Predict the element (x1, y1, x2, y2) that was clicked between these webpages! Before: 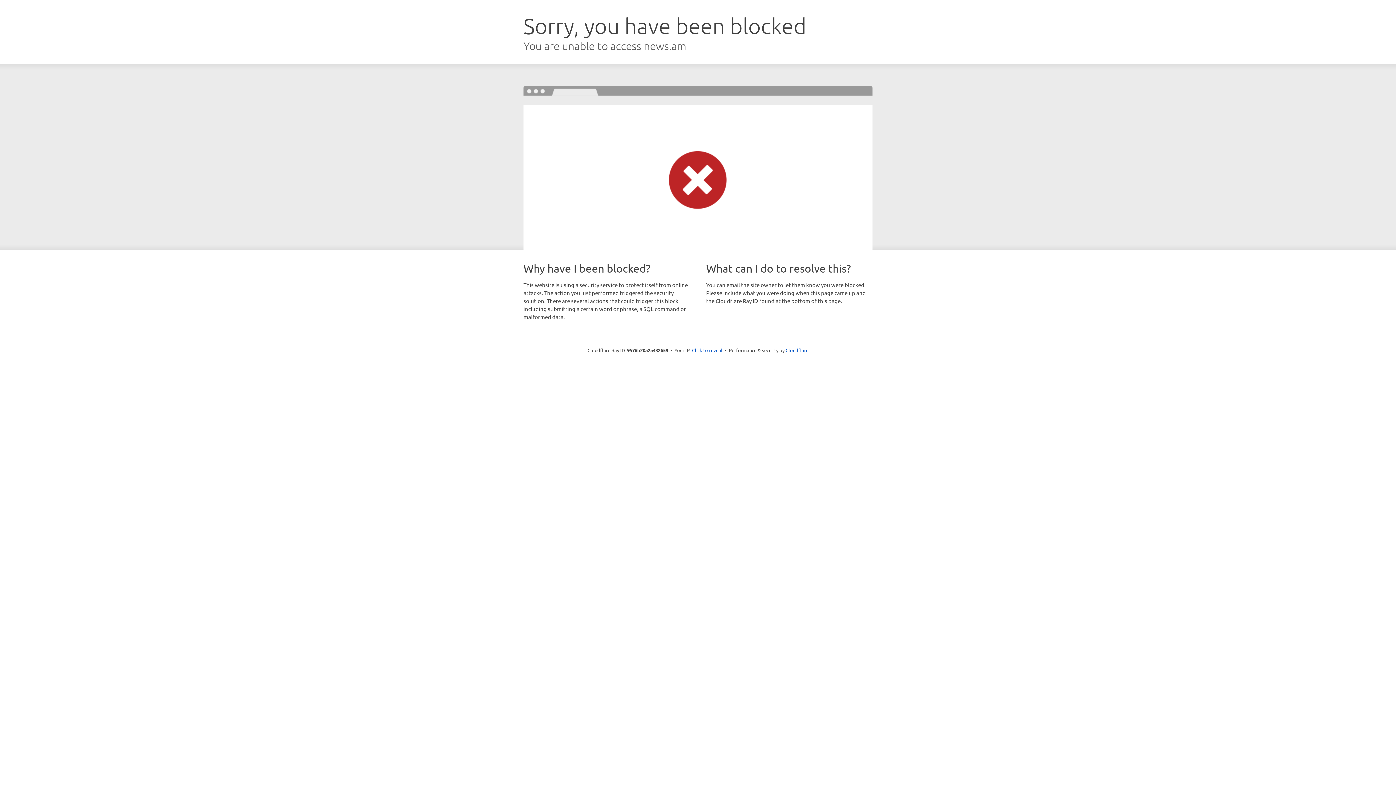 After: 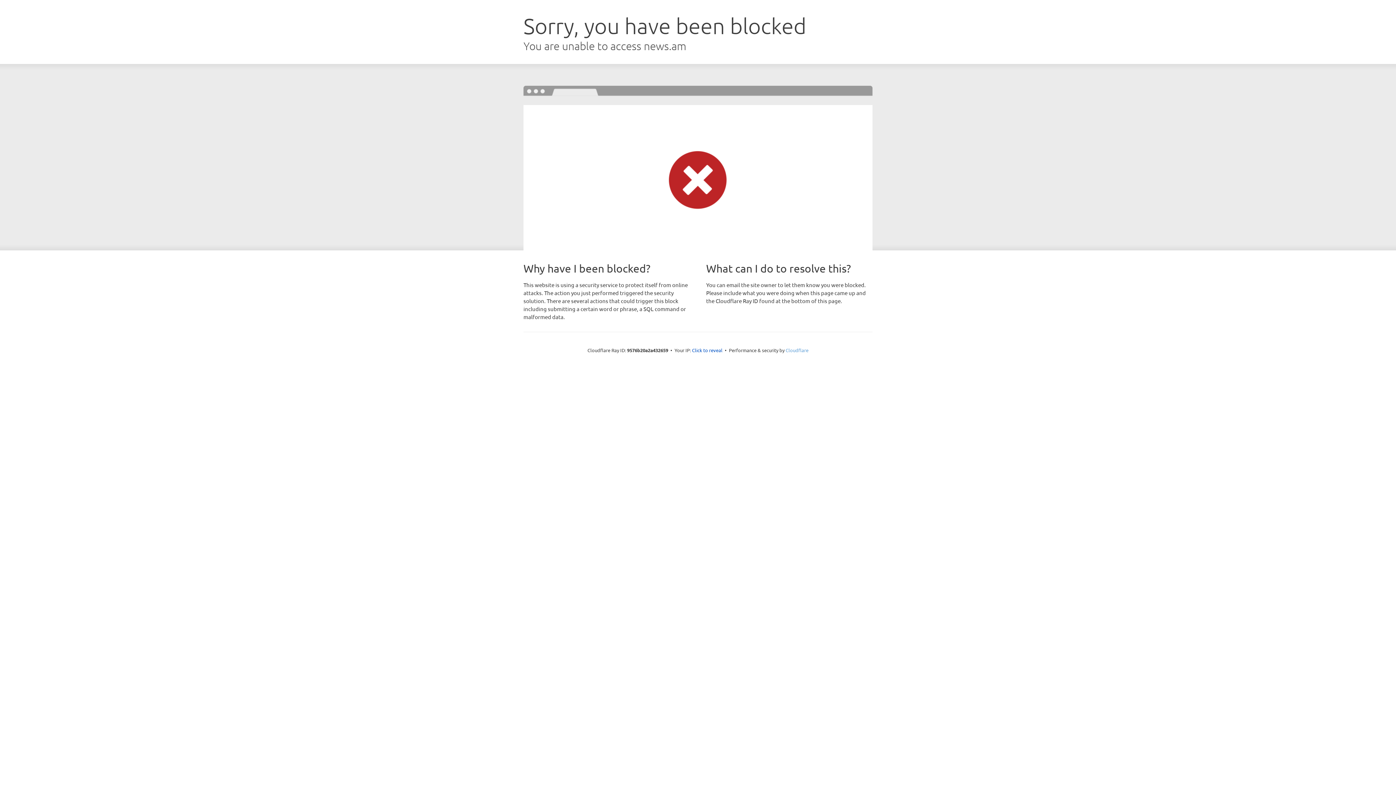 Action: bbox: (785, 347, 808, 353) label: Cloudflare